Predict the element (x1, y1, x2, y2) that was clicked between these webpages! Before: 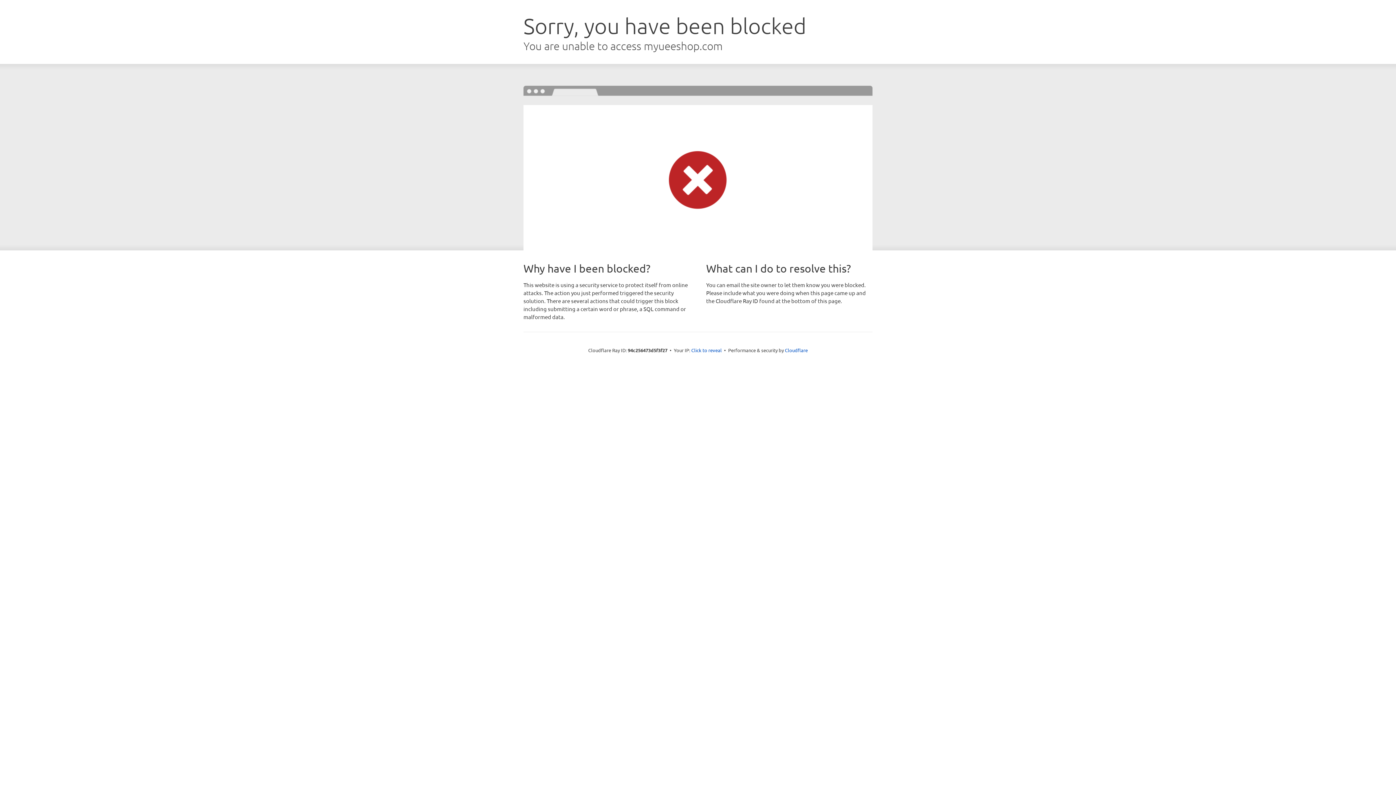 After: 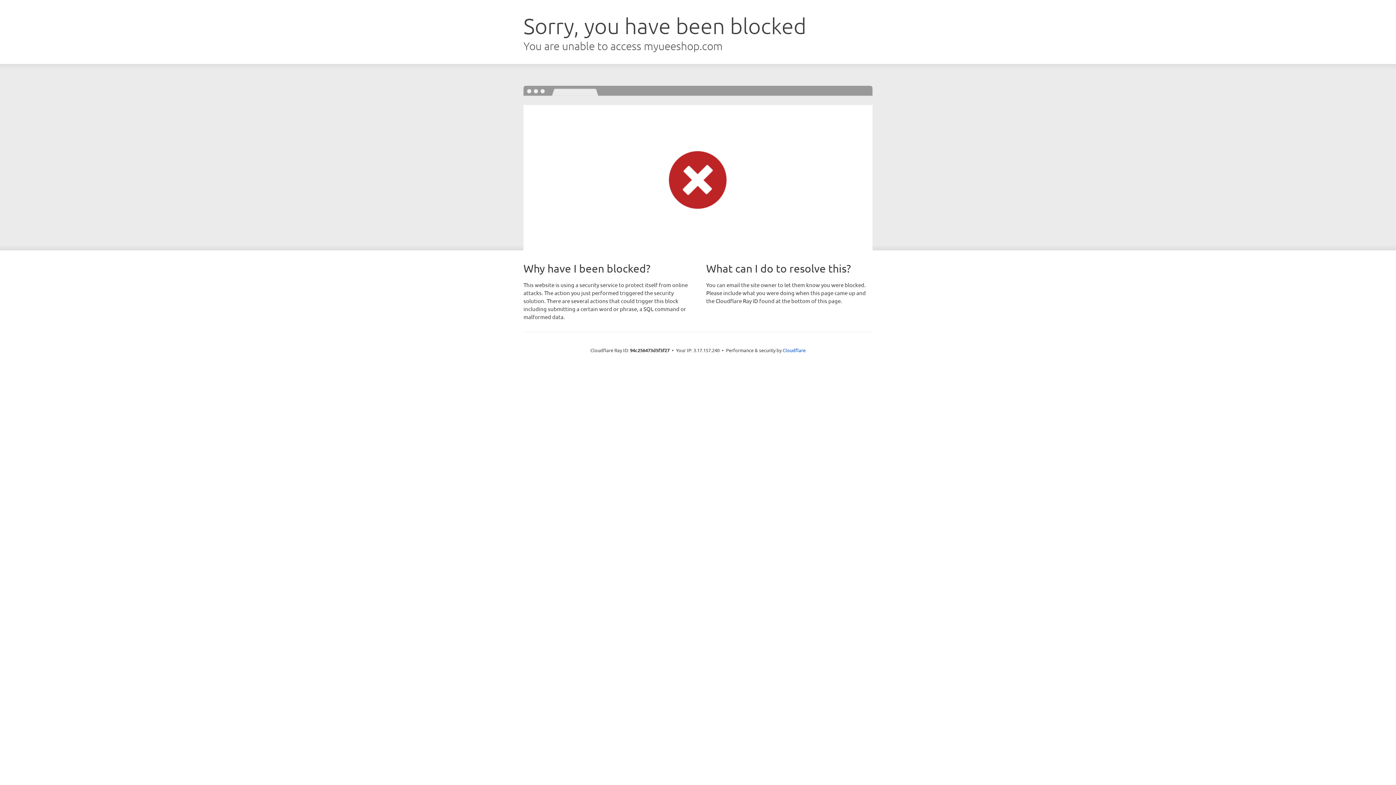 Action: label: Click to reveal bbox: (691, 346, 722, 353)